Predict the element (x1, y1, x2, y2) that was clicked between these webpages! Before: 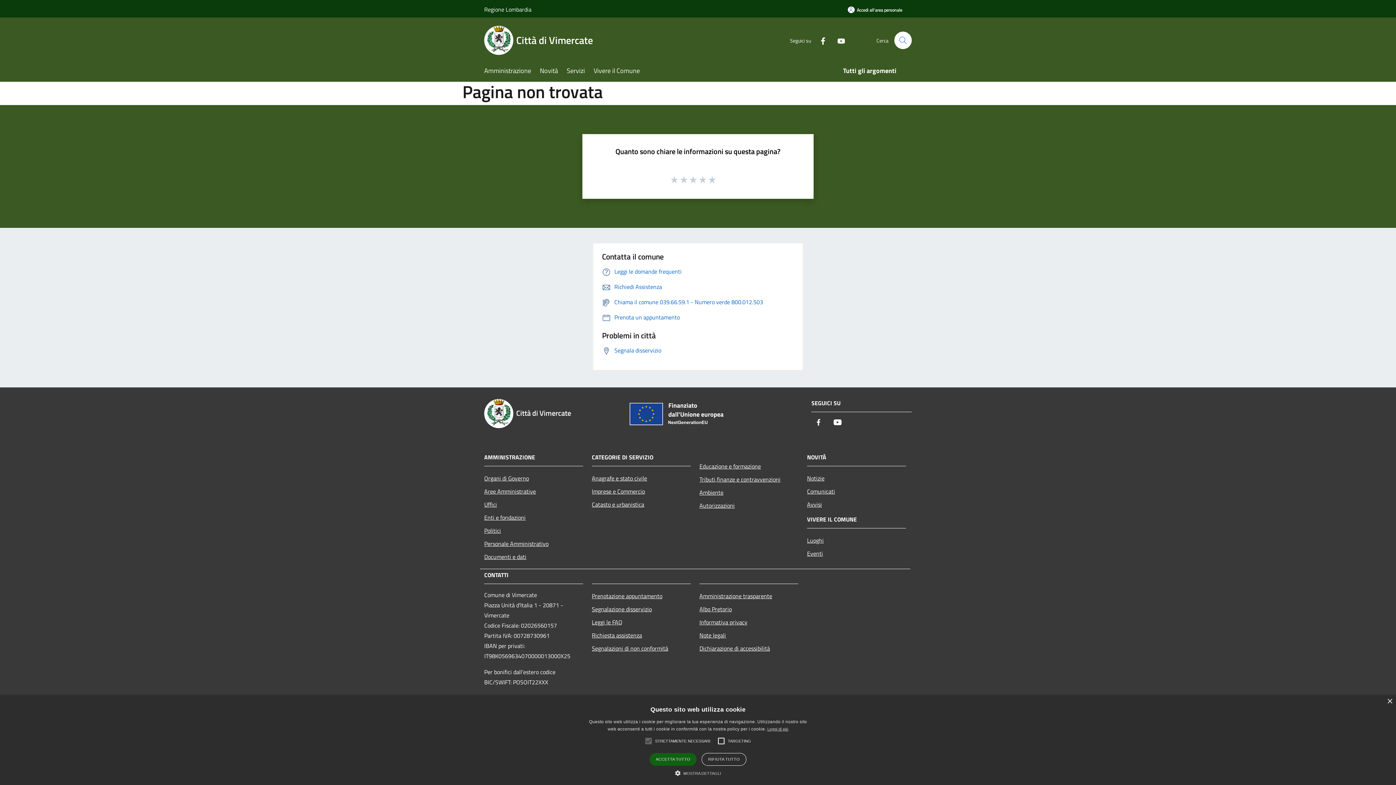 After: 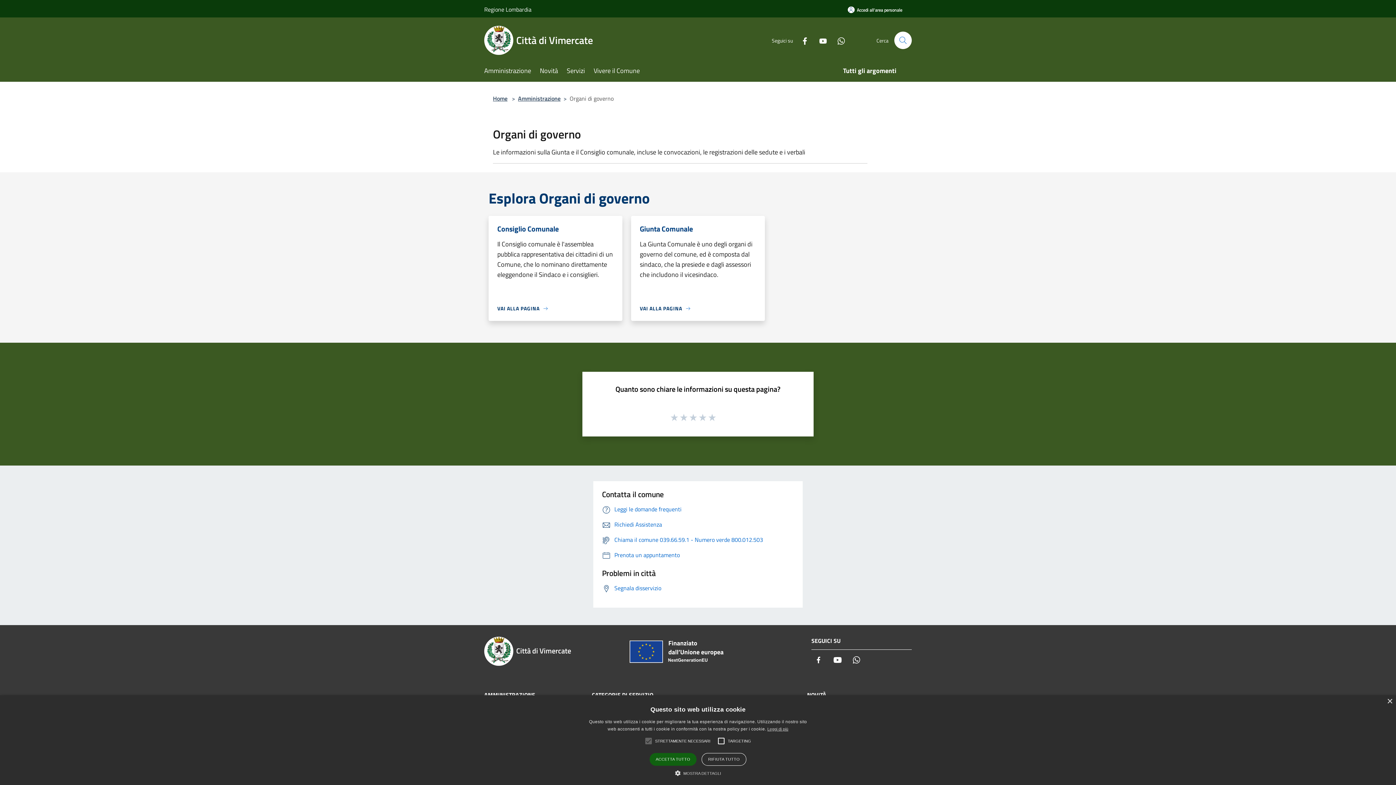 Action: label: Organi di Governo bbox: (484, 471, 583, 484)